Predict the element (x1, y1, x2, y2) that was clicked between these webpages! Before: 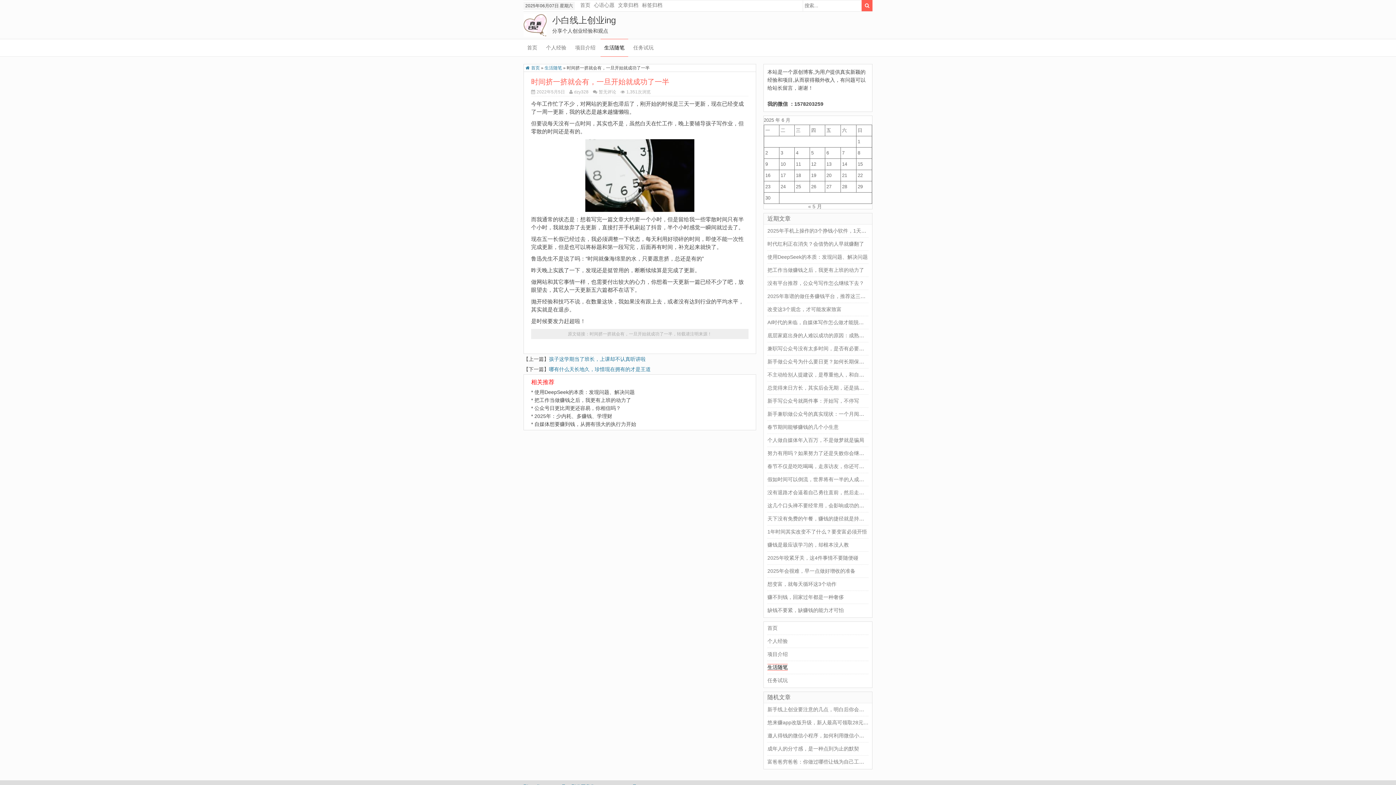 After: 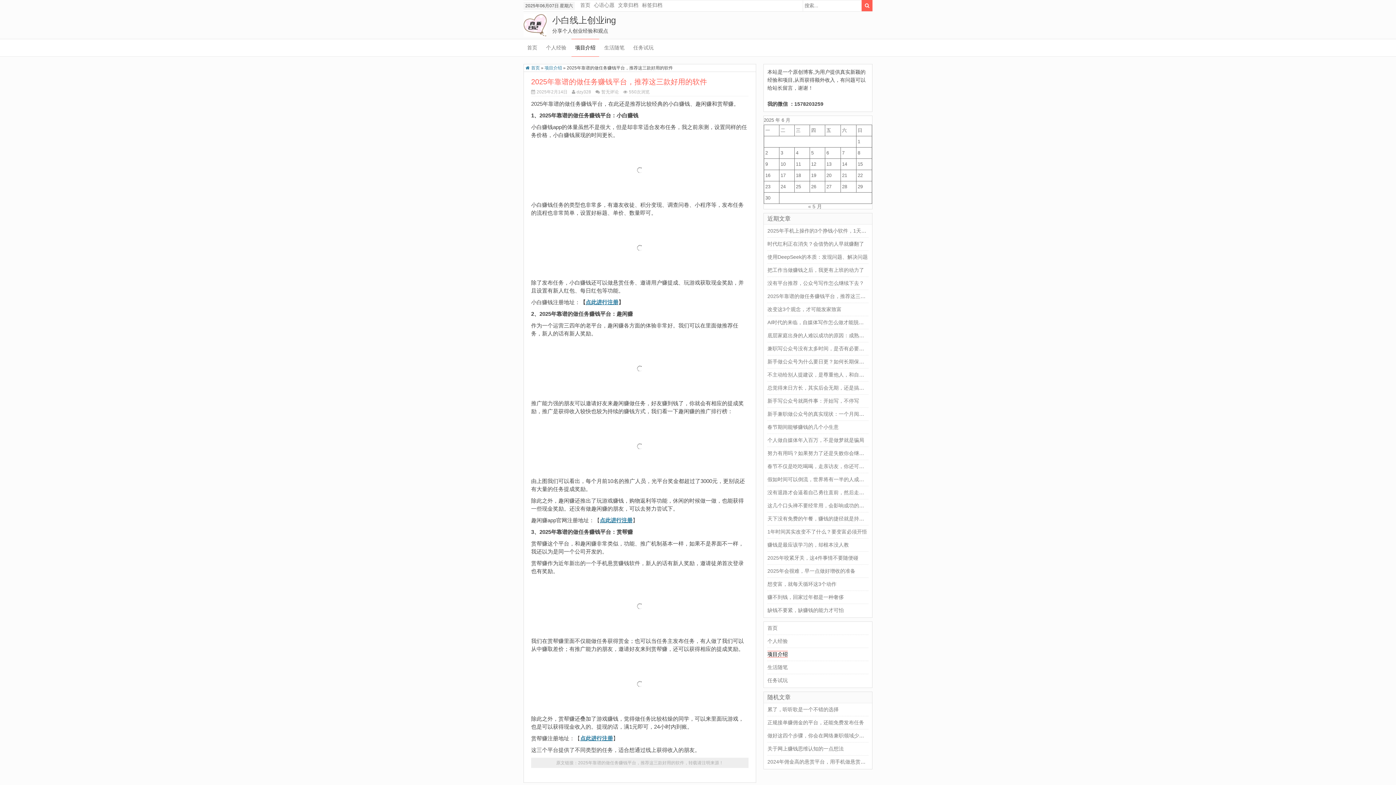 Action: label: 2025年靠谱的做任务赚钱平台，推荐这三款好用的软件 bbox: (767, 293, 891, 299)